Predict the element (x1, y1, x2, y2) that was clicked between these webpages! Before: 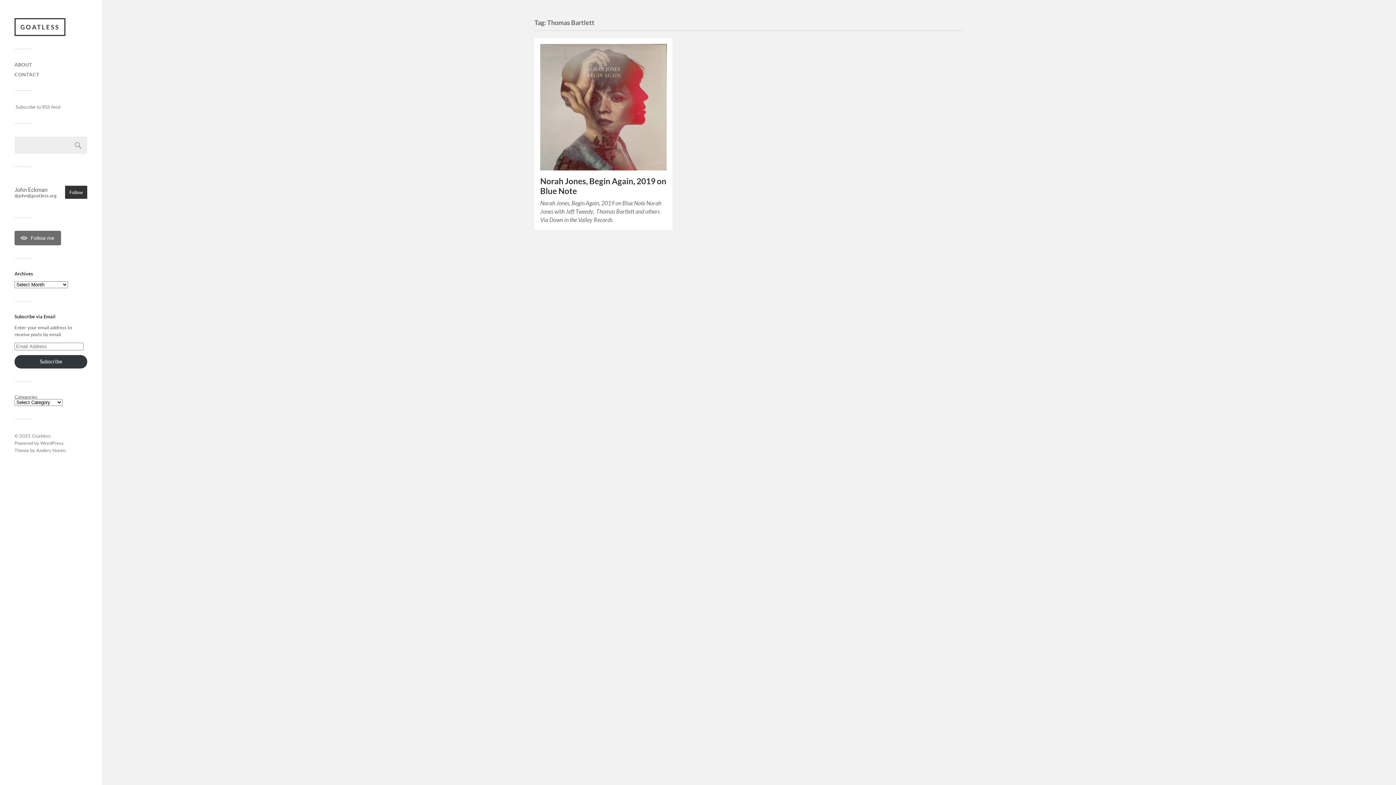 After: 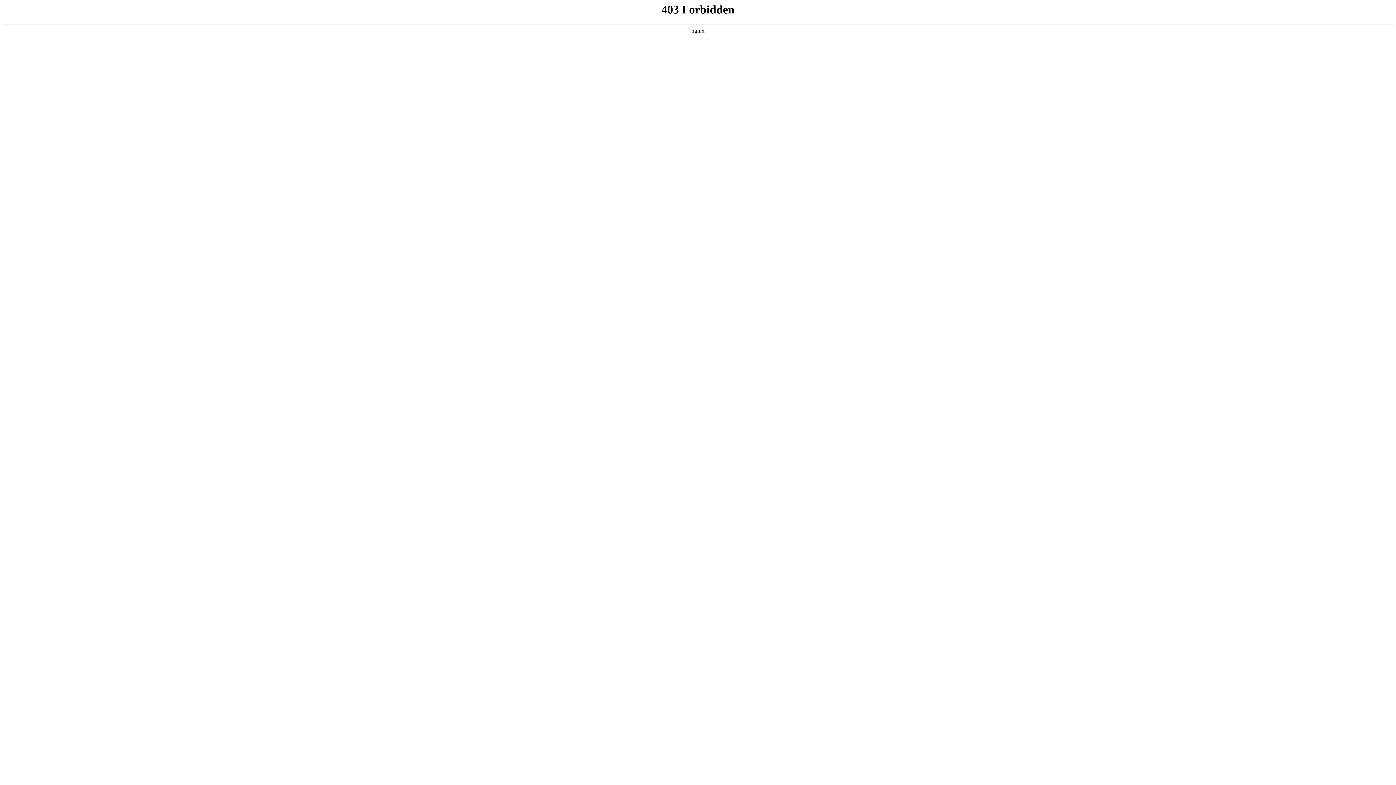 Action: label: WordPress bbox: (40, 440, 63, 446)